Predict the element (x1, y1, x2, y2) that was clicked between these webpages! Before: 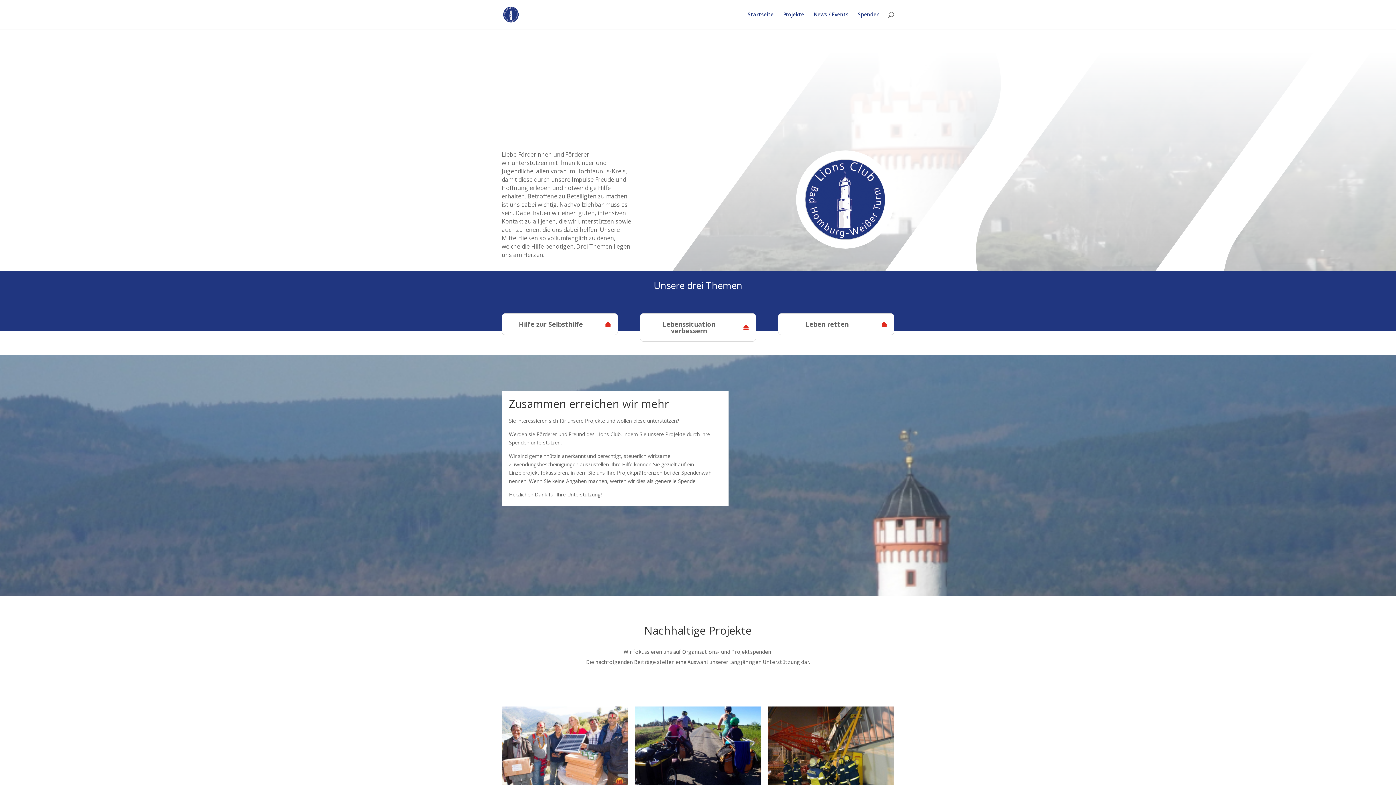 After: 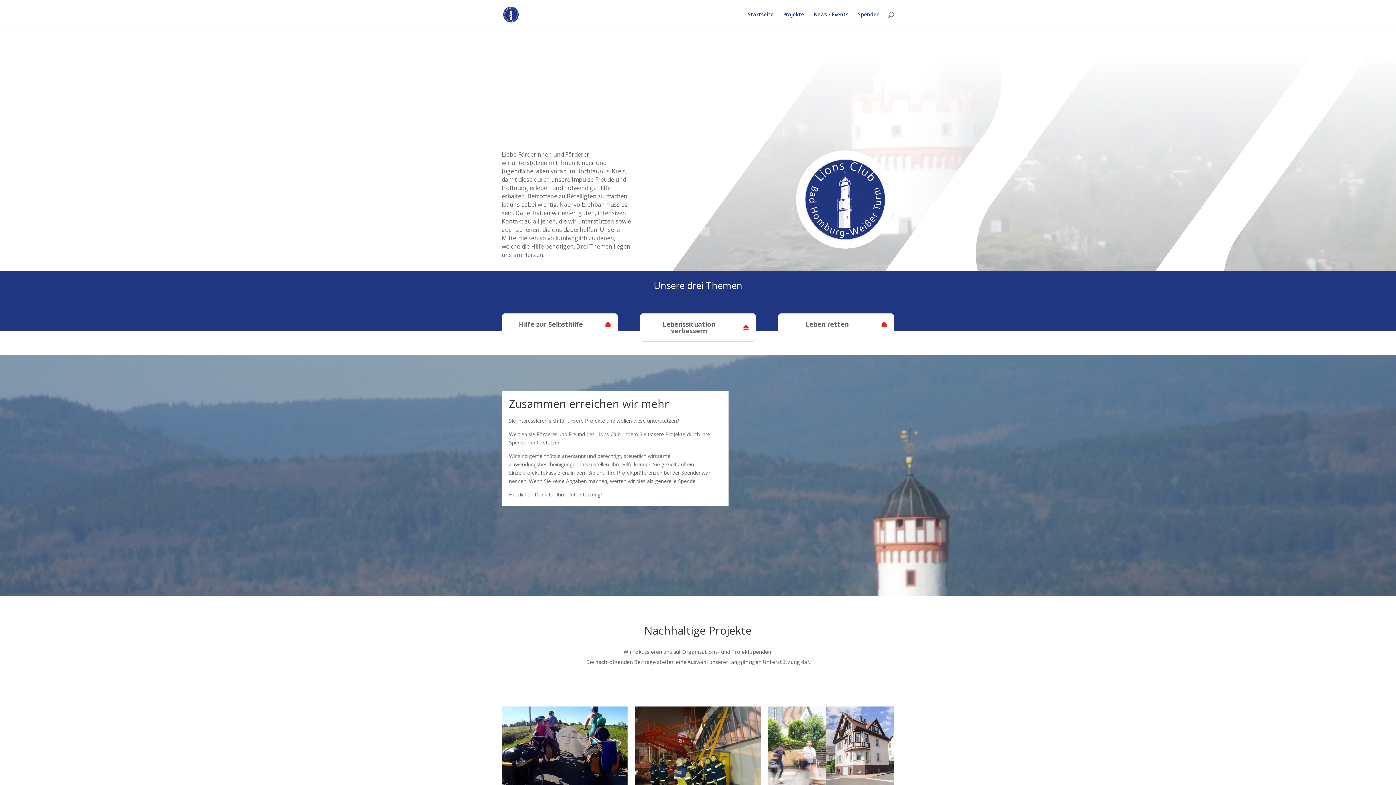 Action: bbox: (503, 10, 518, 17)